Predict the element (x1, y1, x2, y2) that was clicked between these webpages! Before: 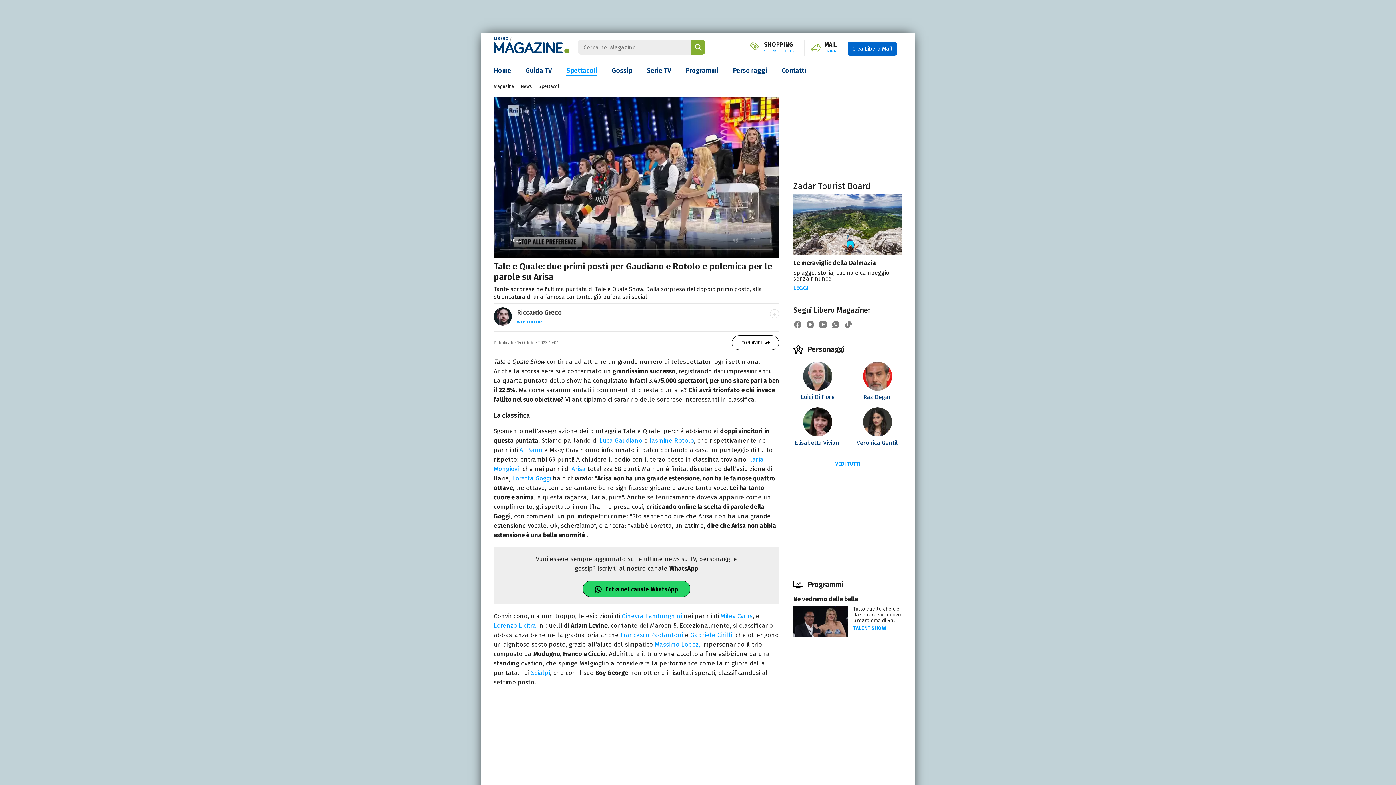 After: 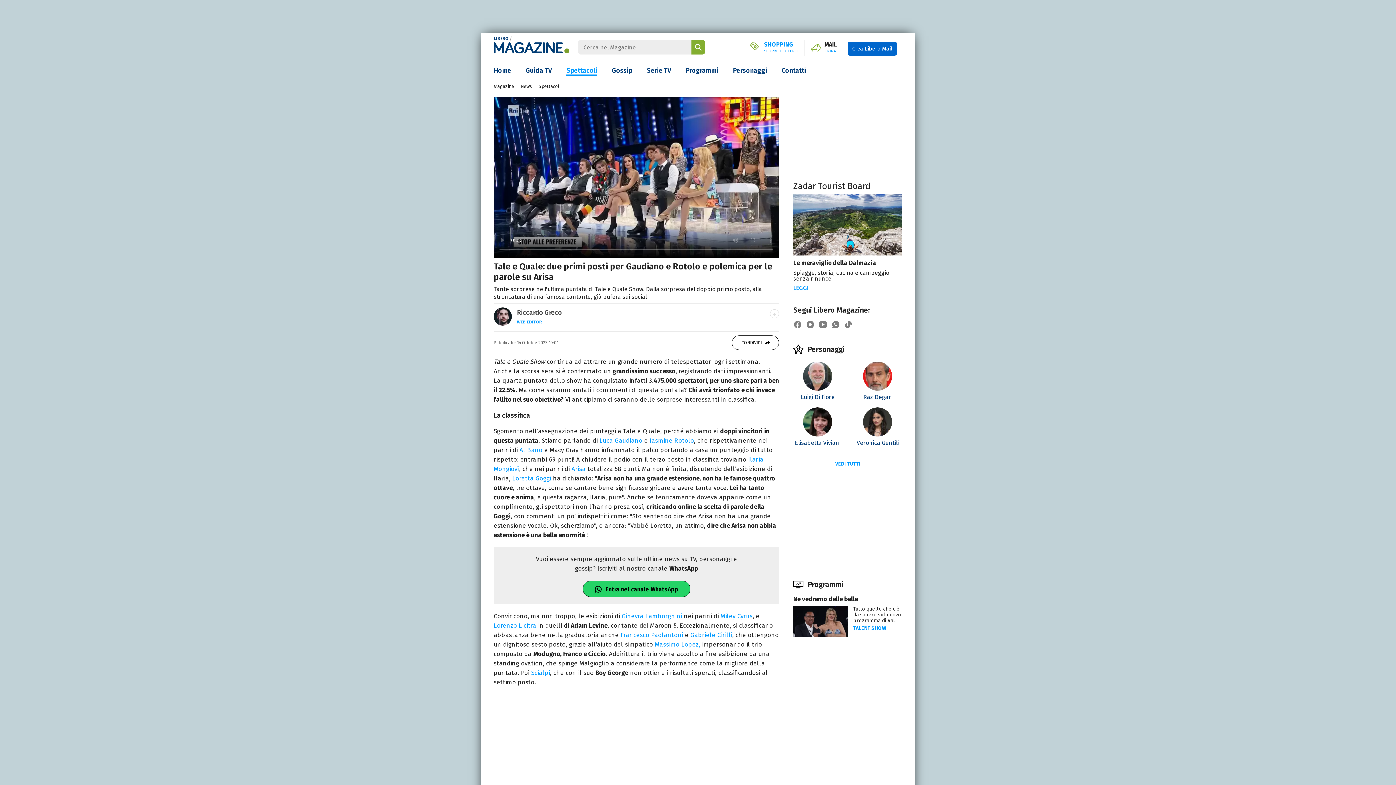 Action: label: SHOPPING
SCOPRI LE OFFERTE bbox: (749, 41, 798, 54)